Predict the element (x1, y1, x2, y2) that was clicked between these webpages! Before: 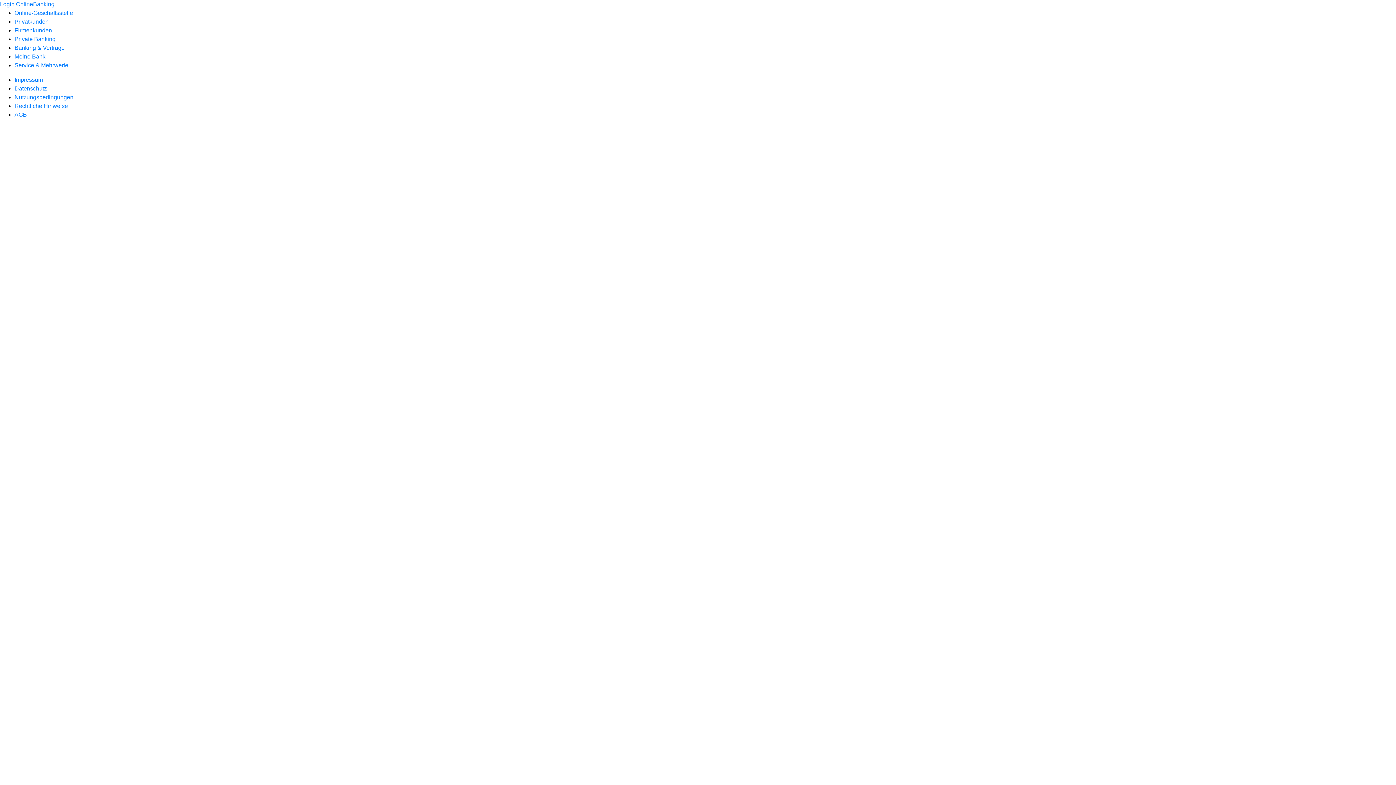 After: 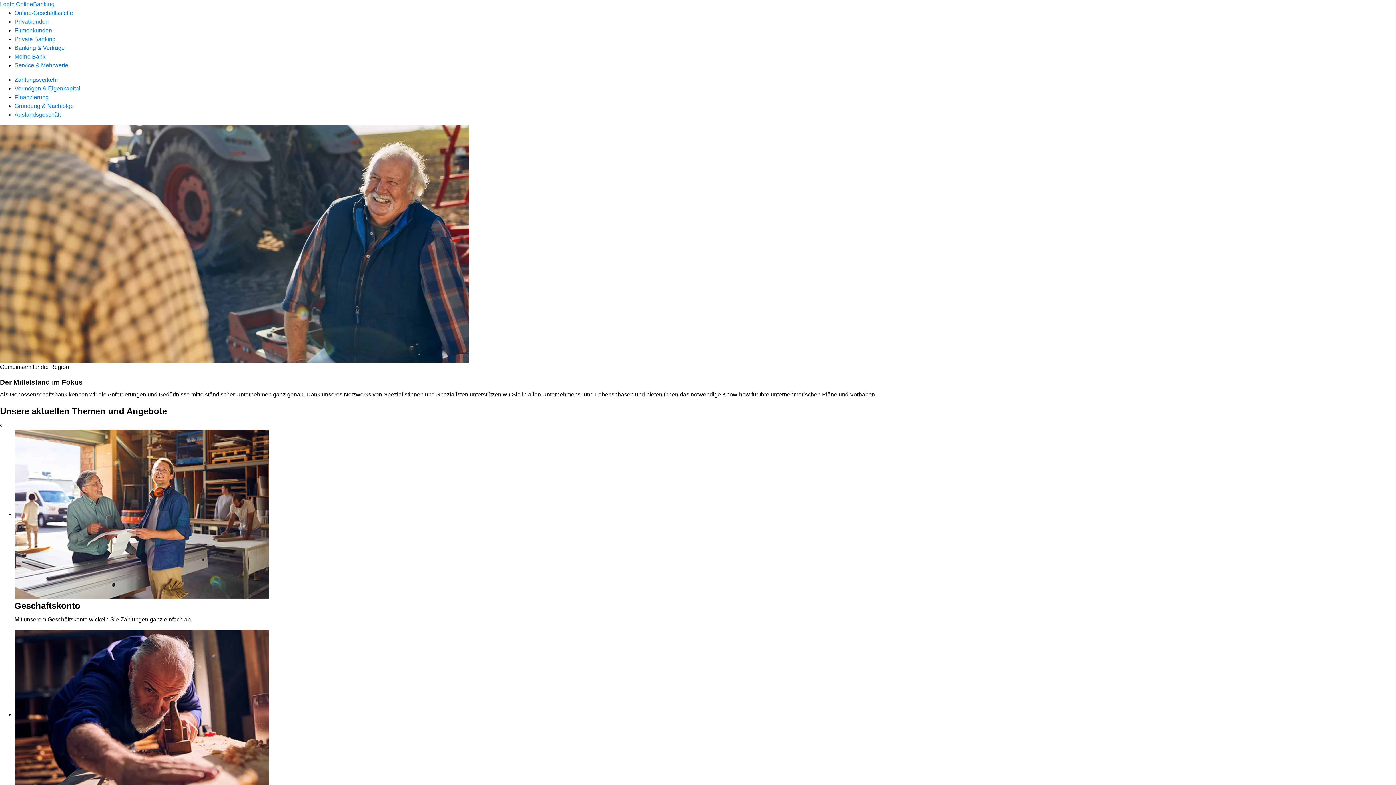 Action: bbox: (14, 27, 52, 33) label: Firmenkunden